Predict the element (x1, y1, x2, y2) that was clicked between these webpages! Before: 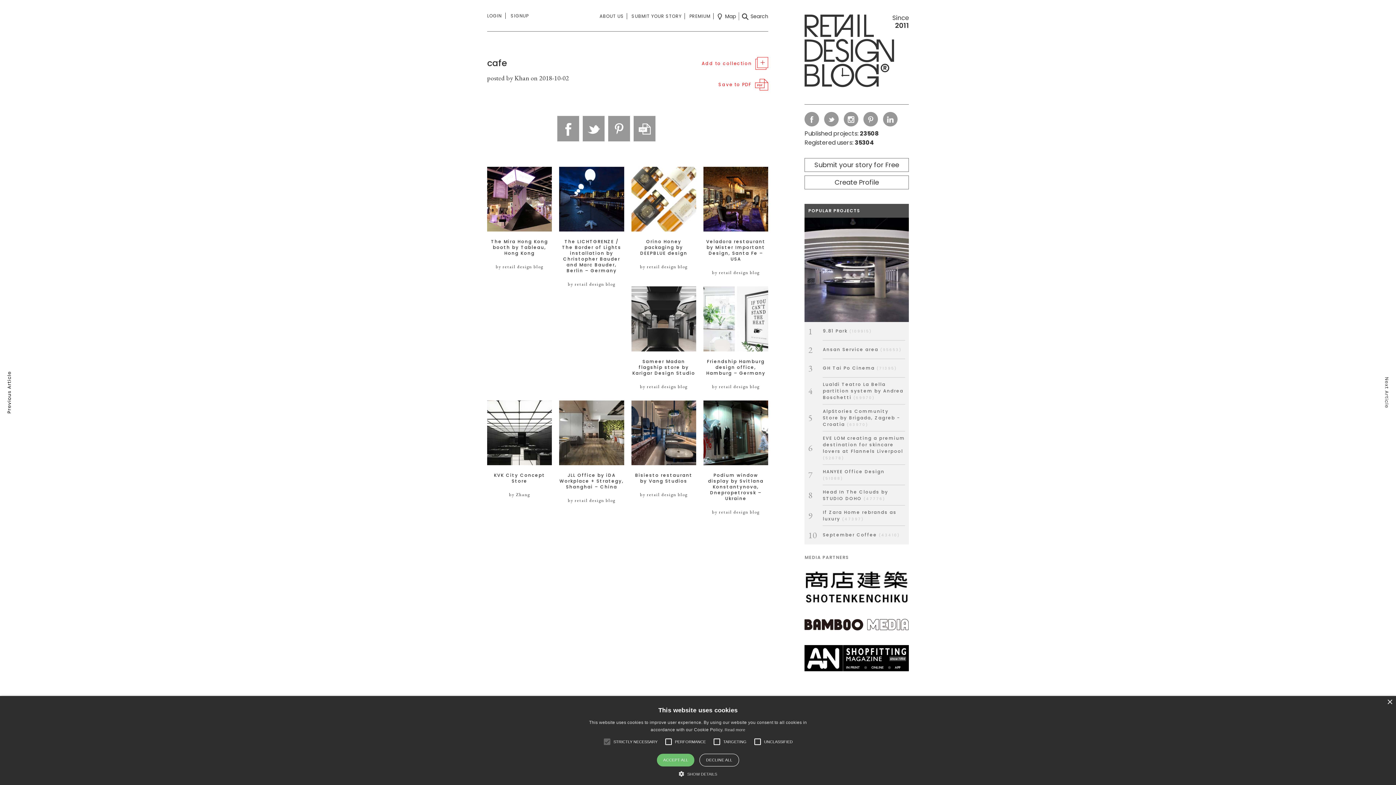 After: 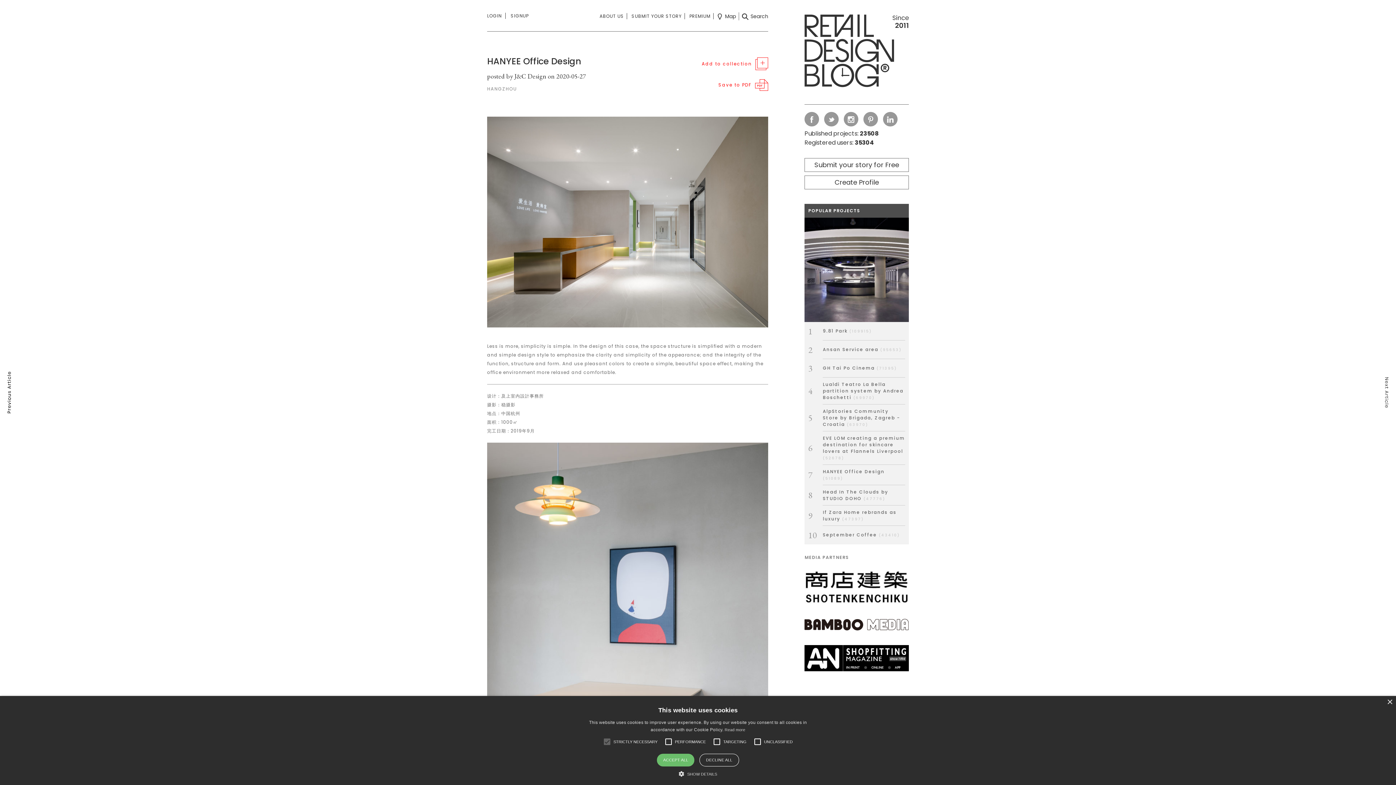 Action: label: 7HANYEE Office Design (51088) bbox: (808, 468, 905, 481)